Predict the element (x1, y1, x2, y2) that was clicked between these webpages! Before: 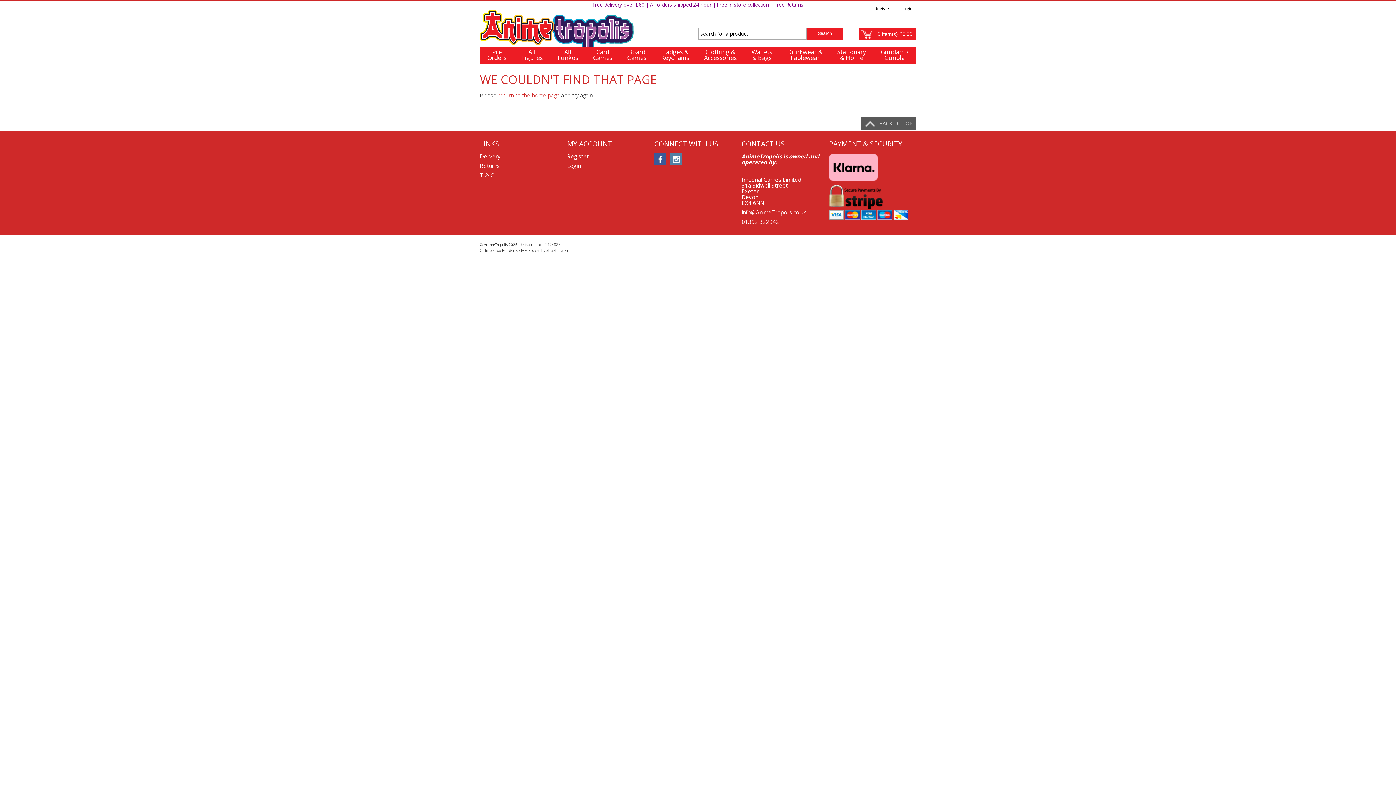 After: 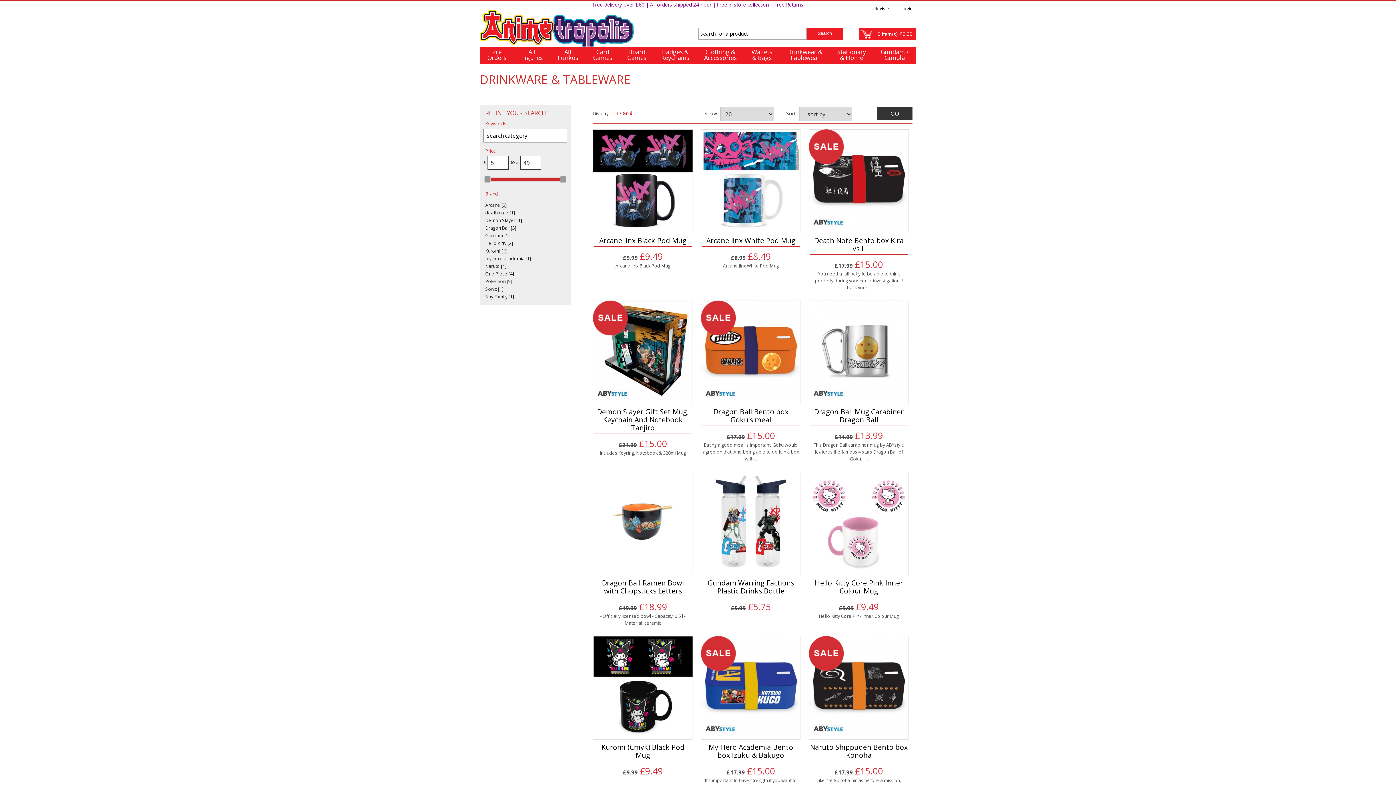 Action: label: Drinkwear &
Tablewear bbox: (787, 49, 822, 60)